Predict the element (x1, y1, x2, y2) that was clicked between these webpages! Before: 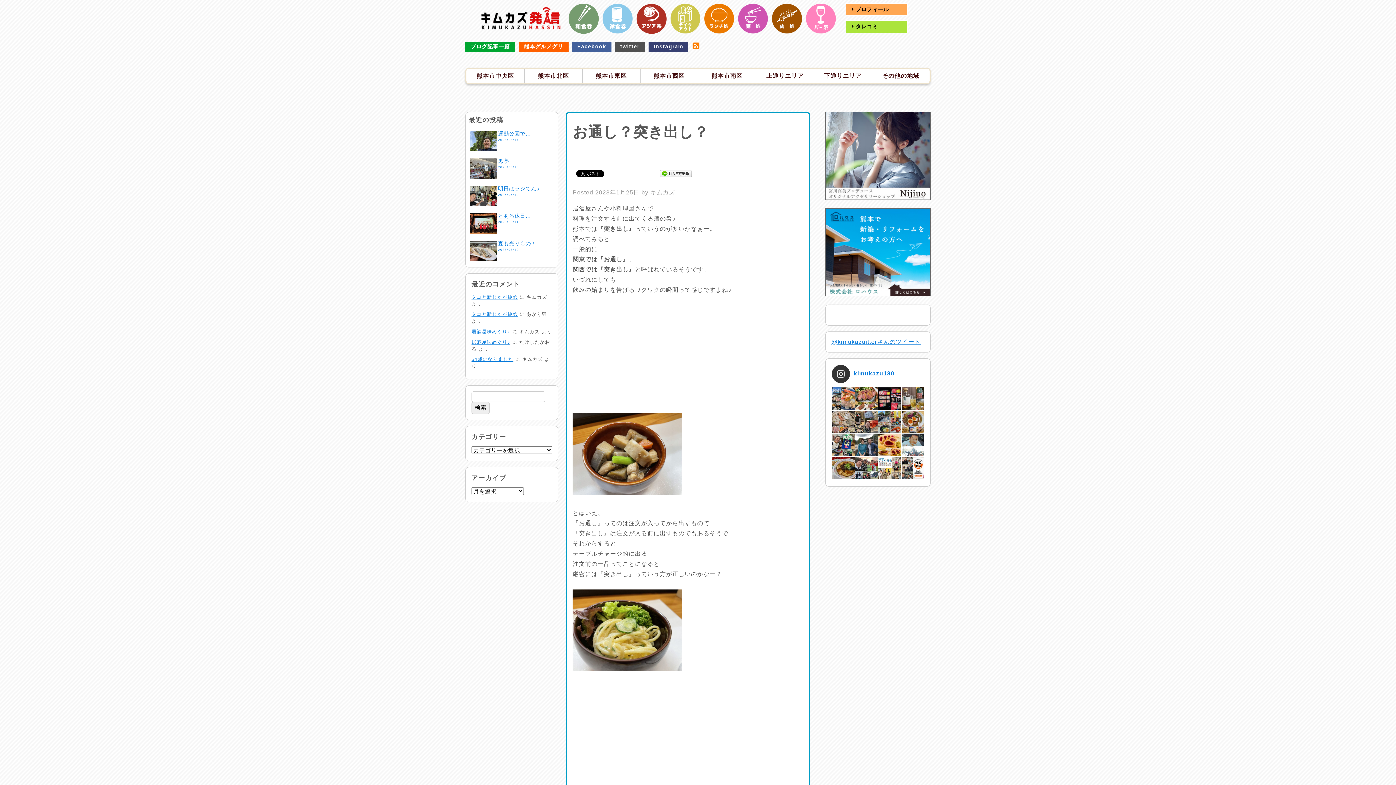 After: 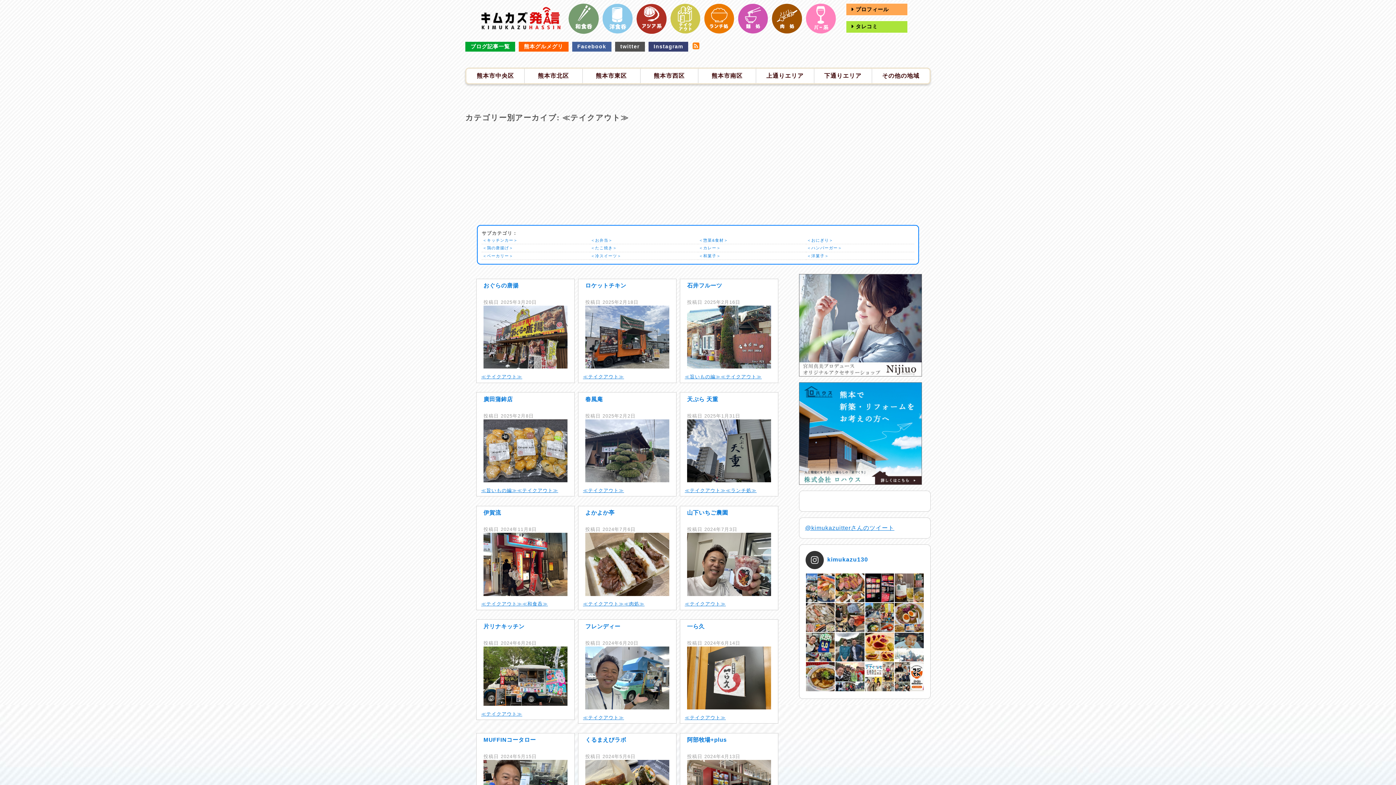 Action: bbox: (670, 1, 700, 35)